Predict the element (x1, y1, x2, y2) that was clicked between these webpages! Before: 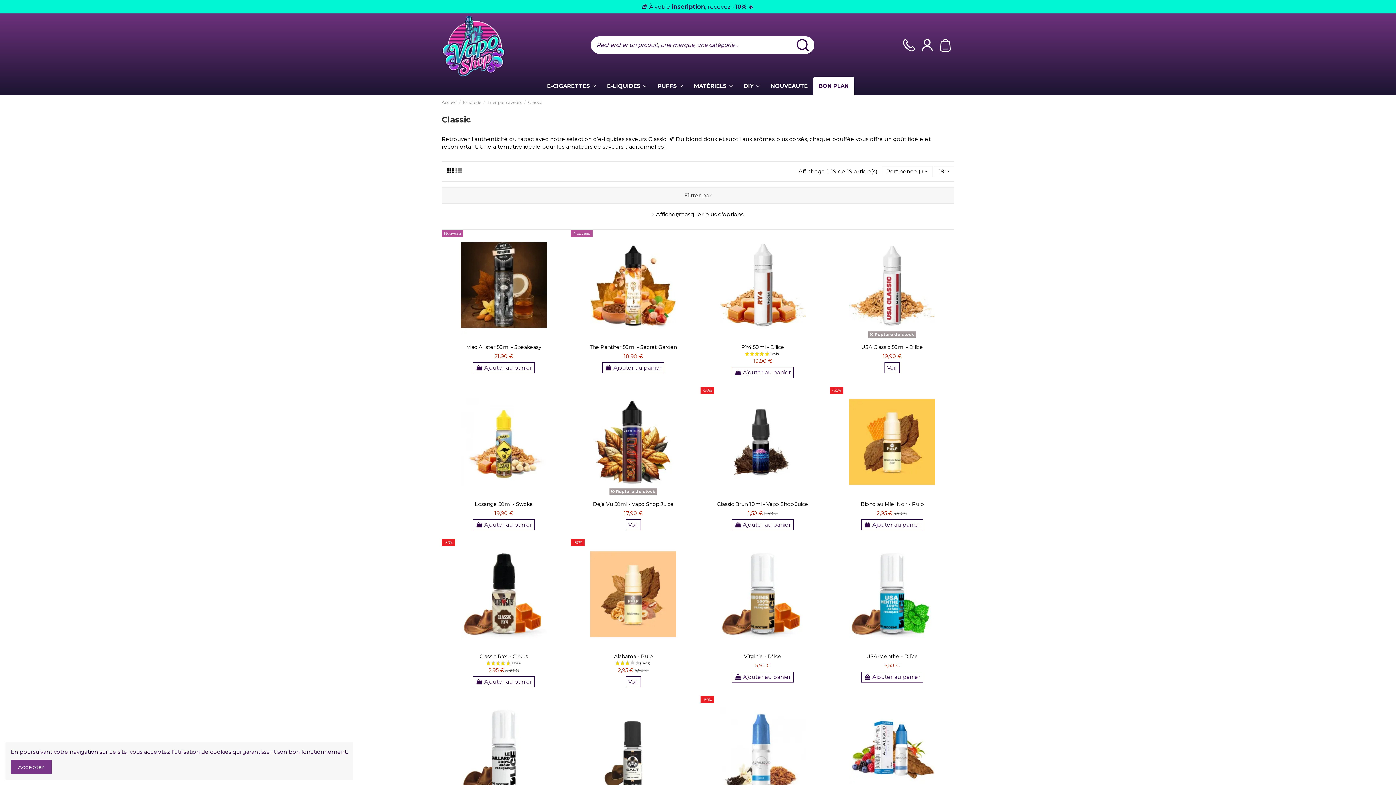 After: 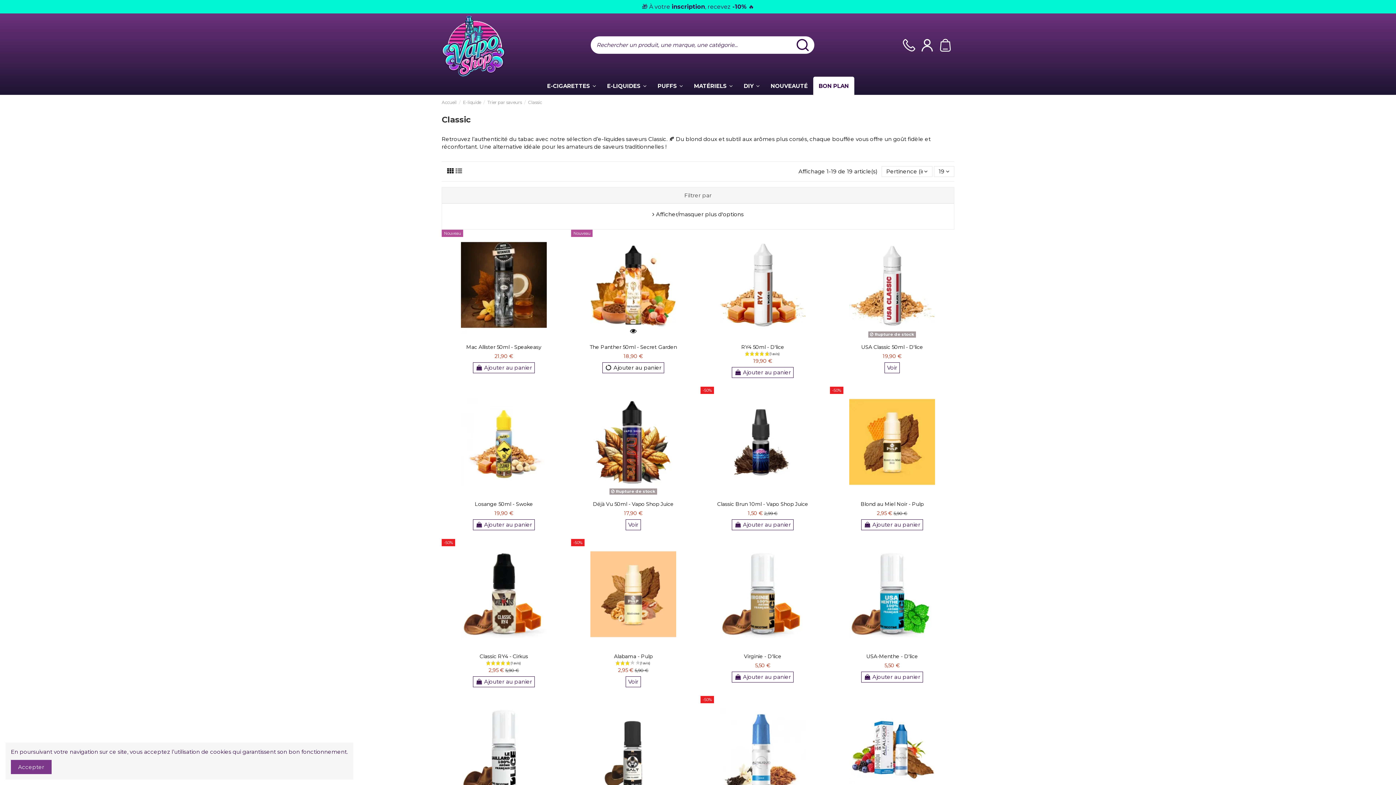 Action: bbox: (602, 362, 664, 373) label:  Ajouter au panier